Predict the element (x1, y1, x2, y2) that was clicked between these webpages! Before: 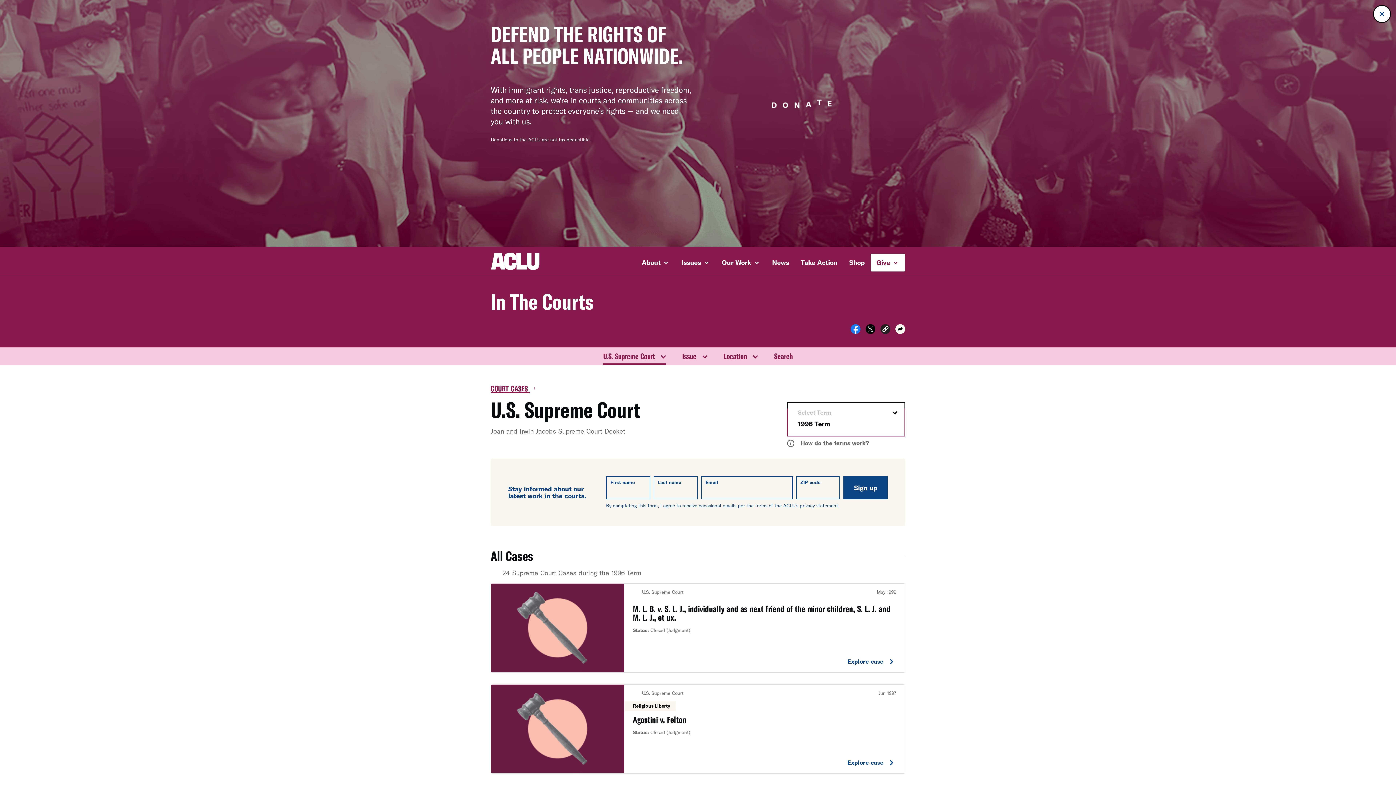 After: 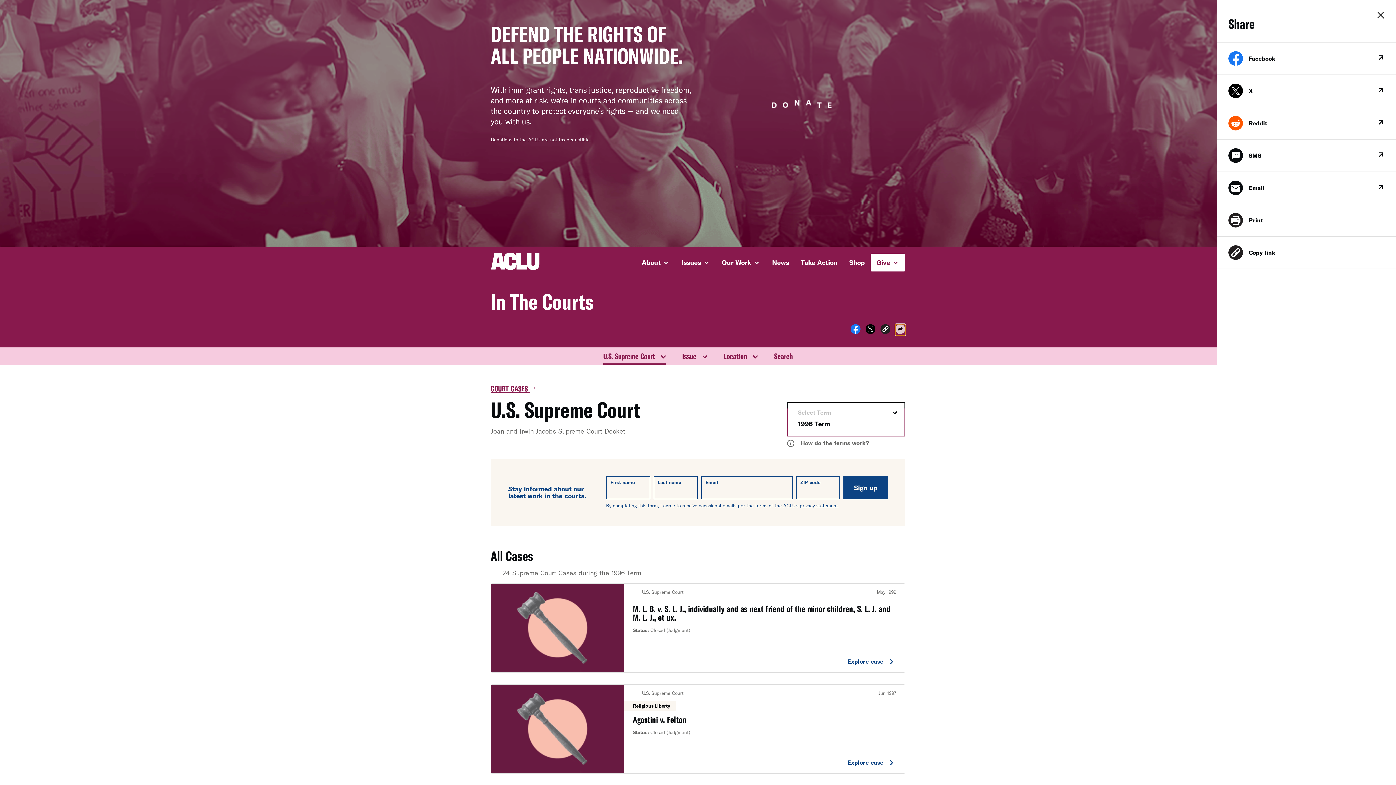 Action: bbox: (895, 327, 905, 335) label: Show more social share options